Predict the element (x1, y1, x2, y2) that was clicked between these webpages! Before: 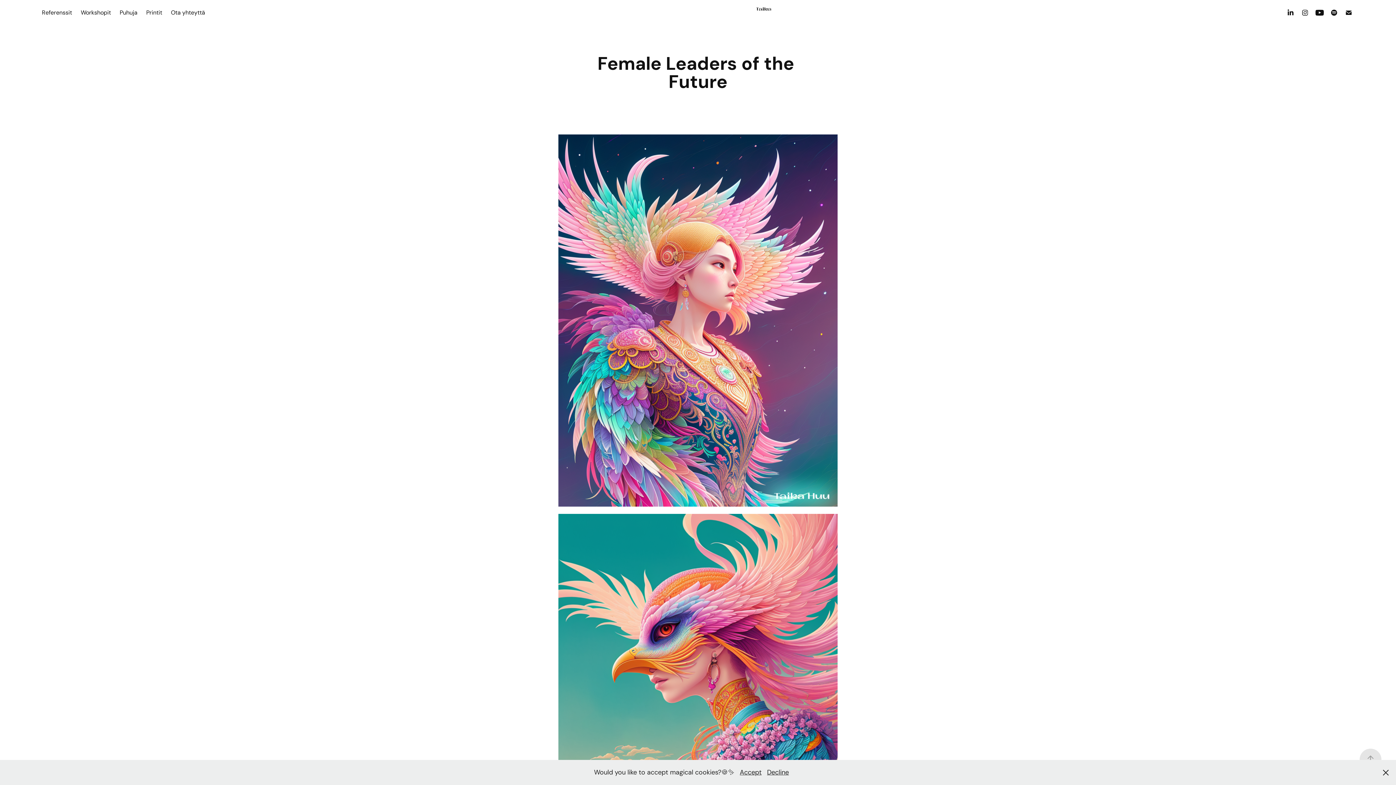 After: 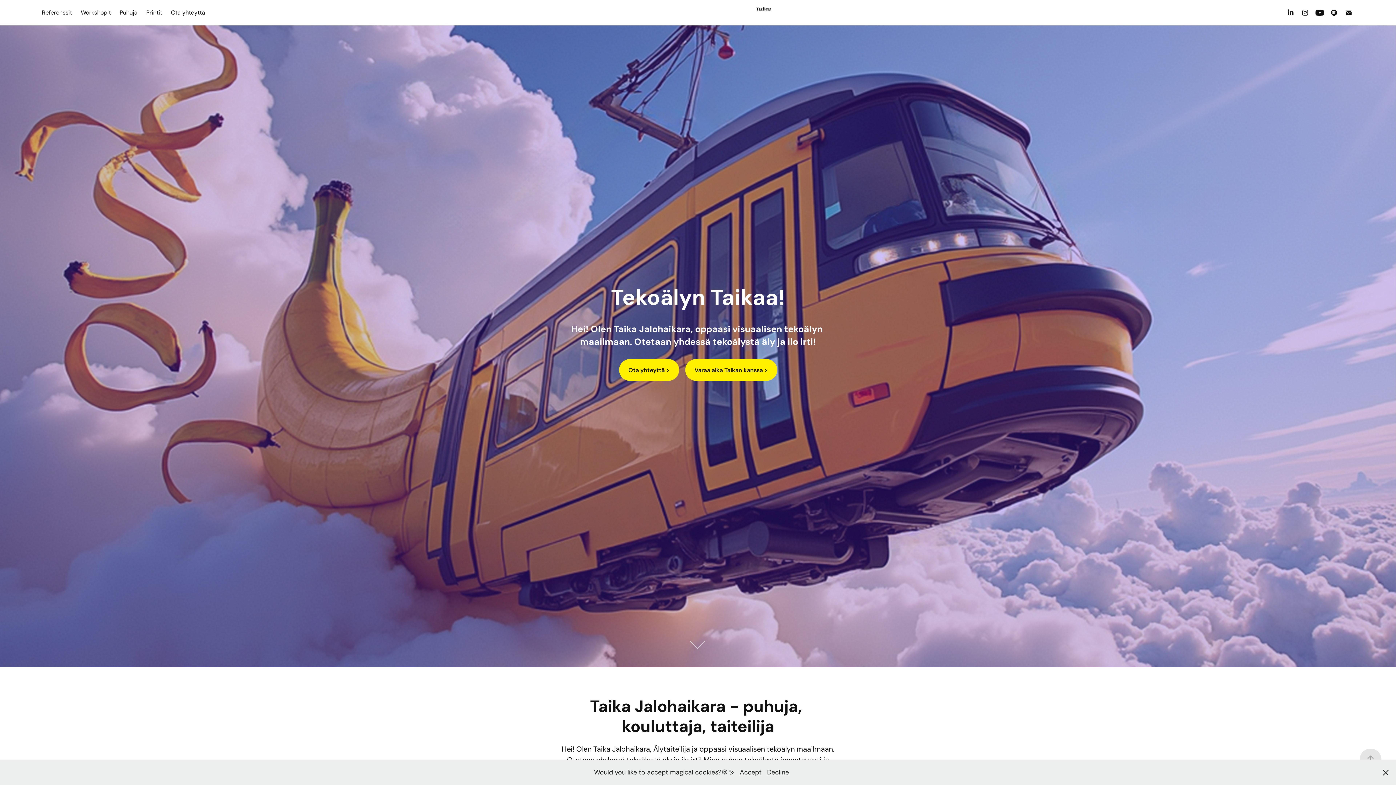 Action: bbox: (756, 7, 771, 18)